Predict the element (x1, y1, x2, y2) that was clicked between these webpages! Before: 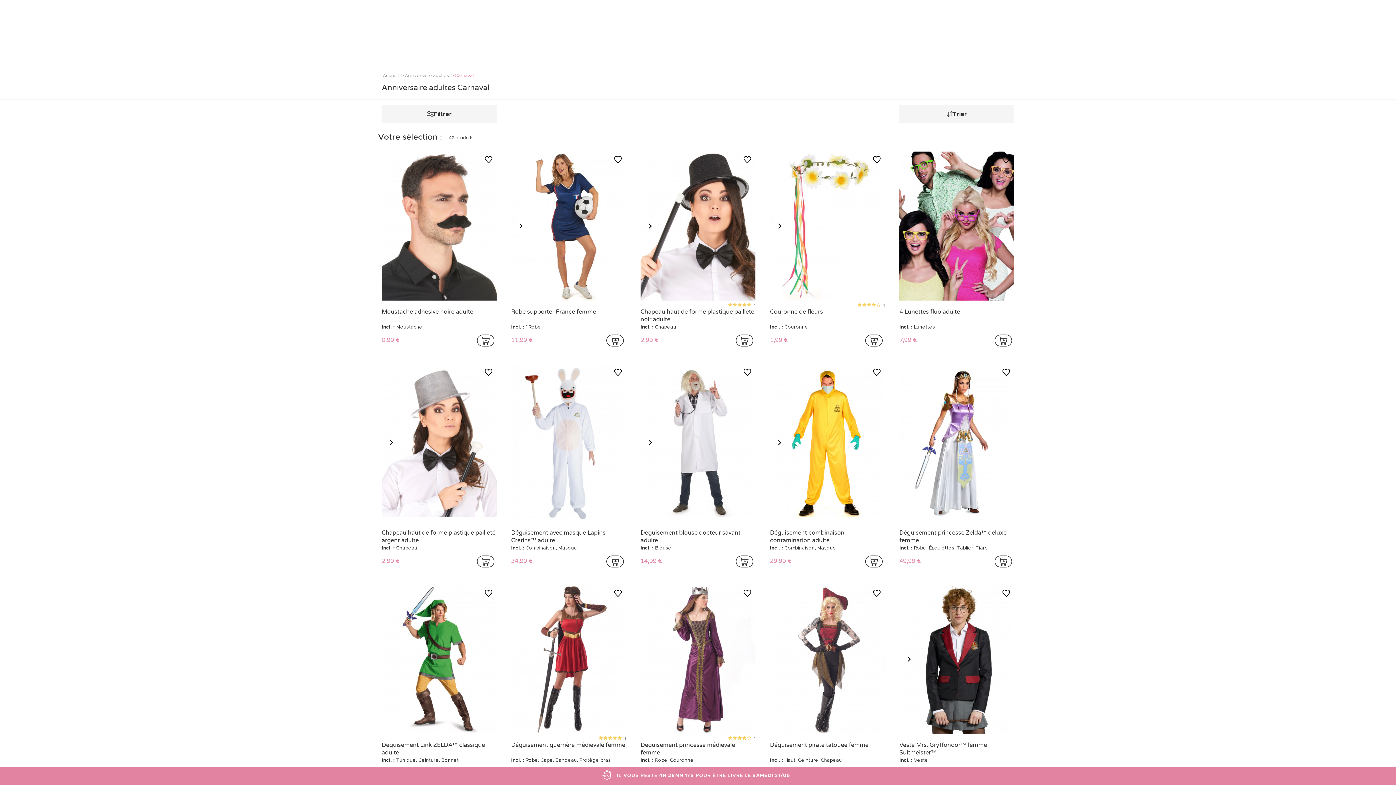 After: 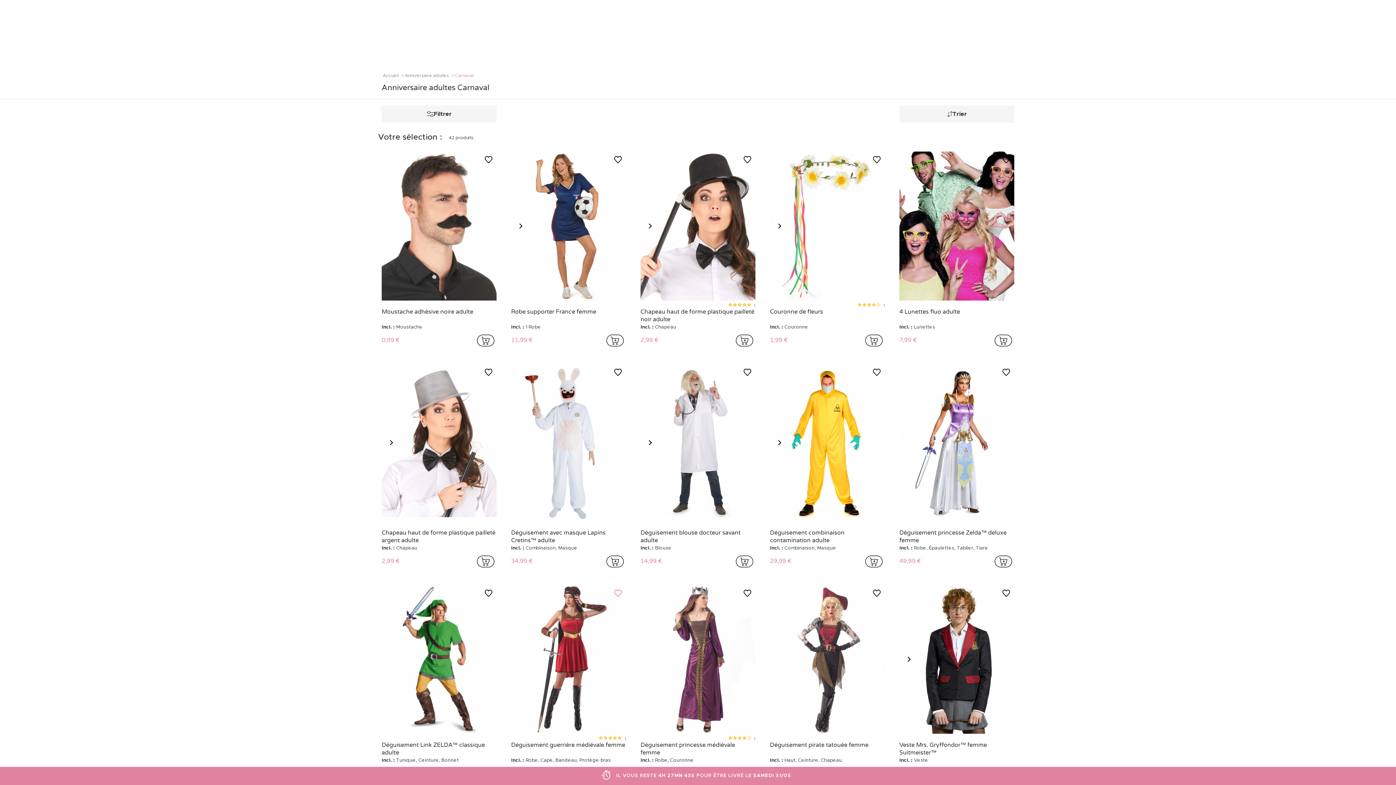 Action: bbox: (614, 589, 622, 598) label: Ajouter à mes favoris